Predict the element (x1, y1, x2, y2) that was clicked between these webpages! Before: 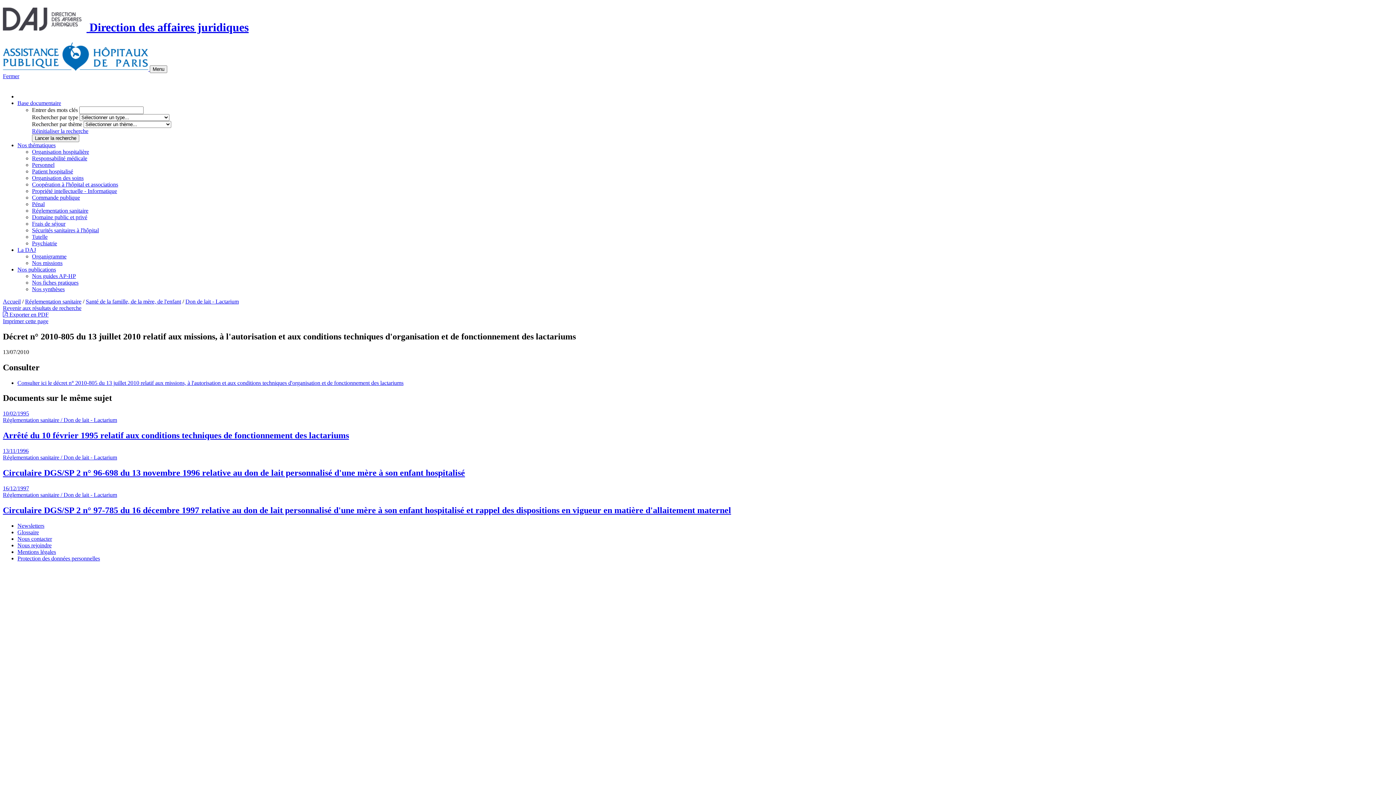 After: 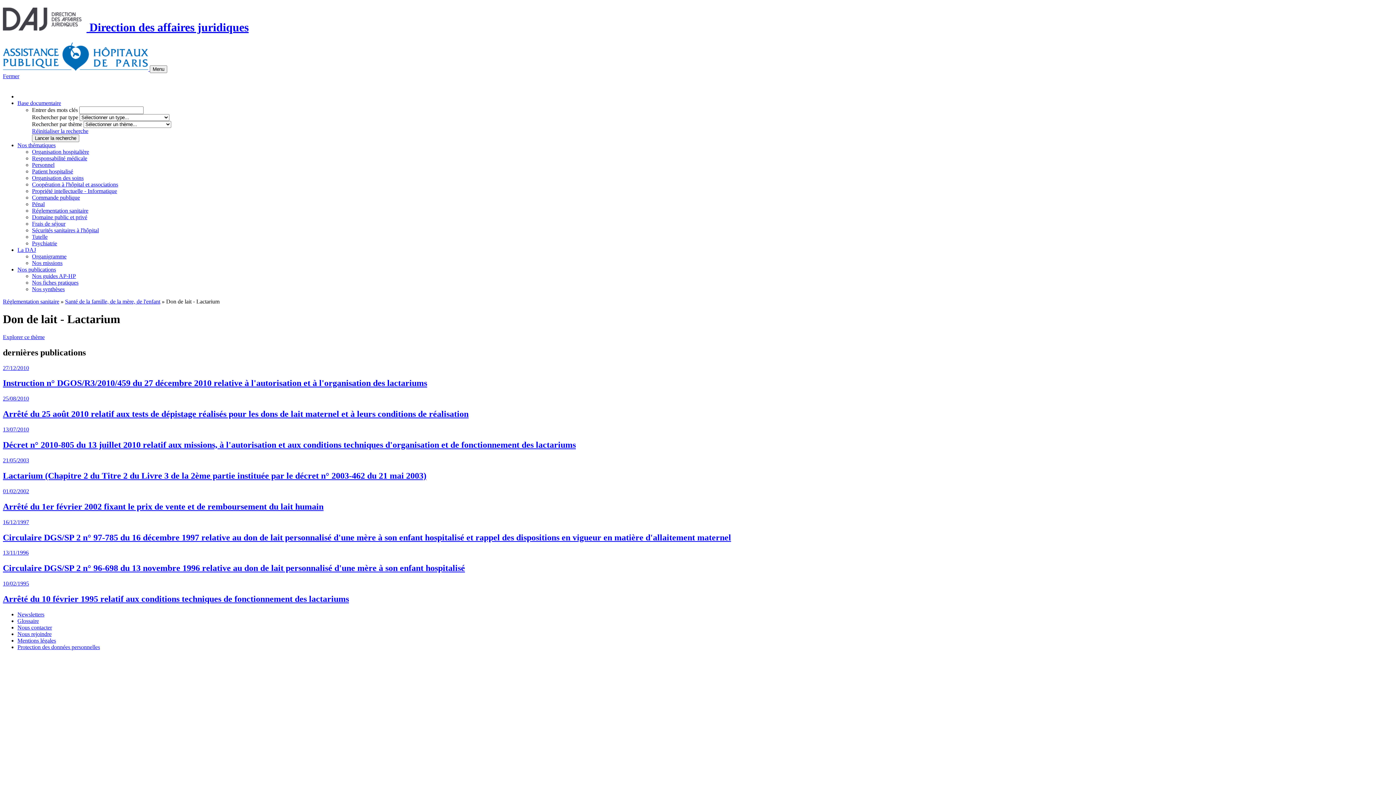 Action: label: Don de lait - Lactarium bbox: (185, 298, 238, 304)